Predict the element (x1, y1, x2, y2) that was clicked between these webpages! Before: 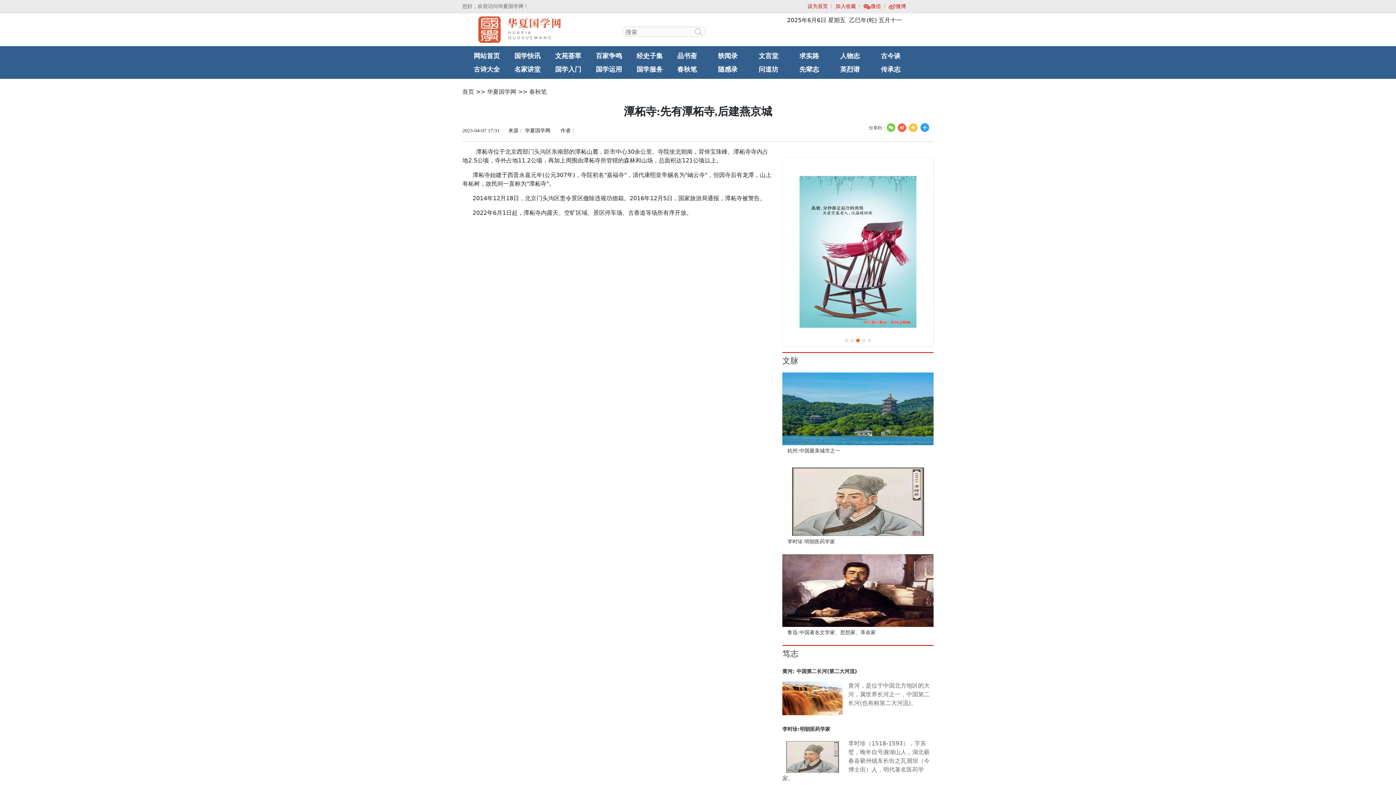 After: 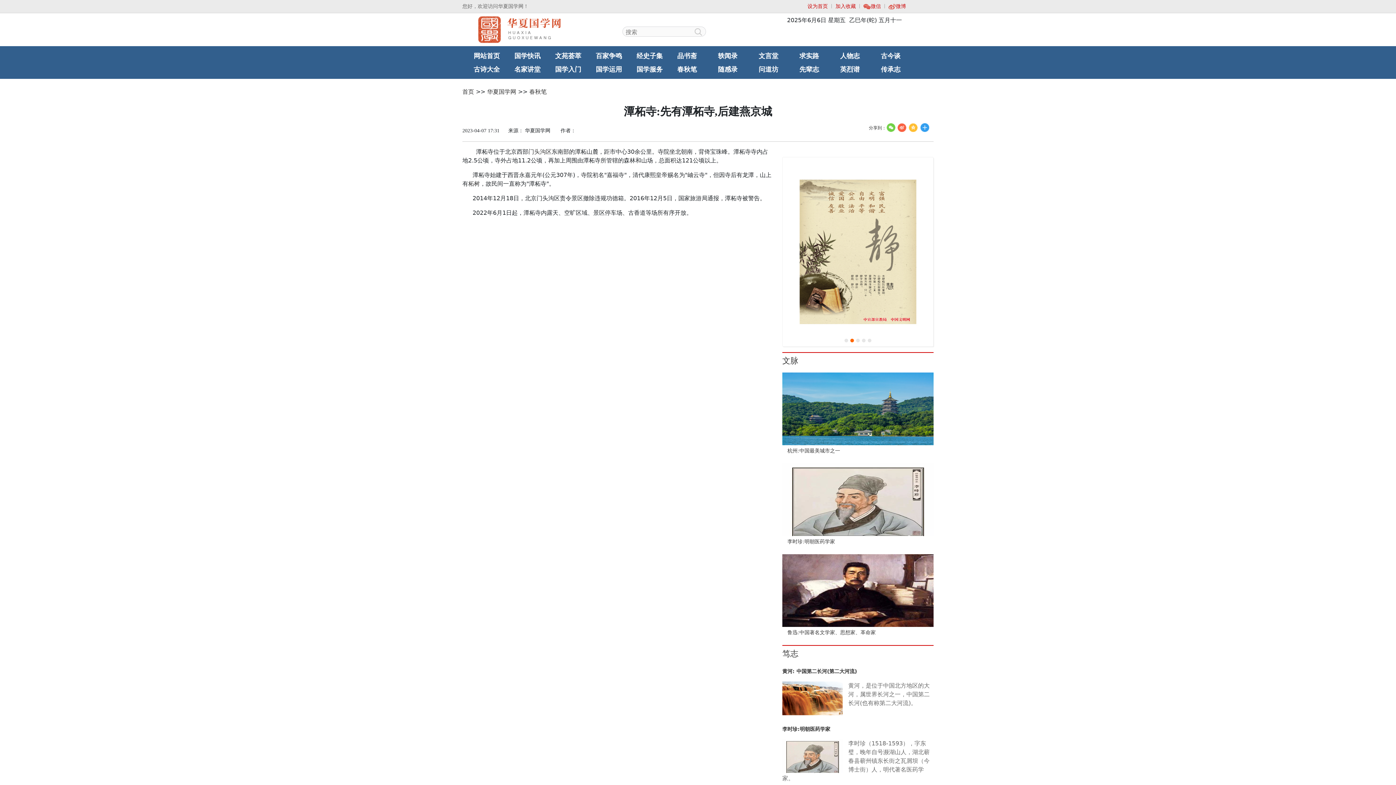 Action: label: 设为首页 bbox: (807, 0, 828, 12)